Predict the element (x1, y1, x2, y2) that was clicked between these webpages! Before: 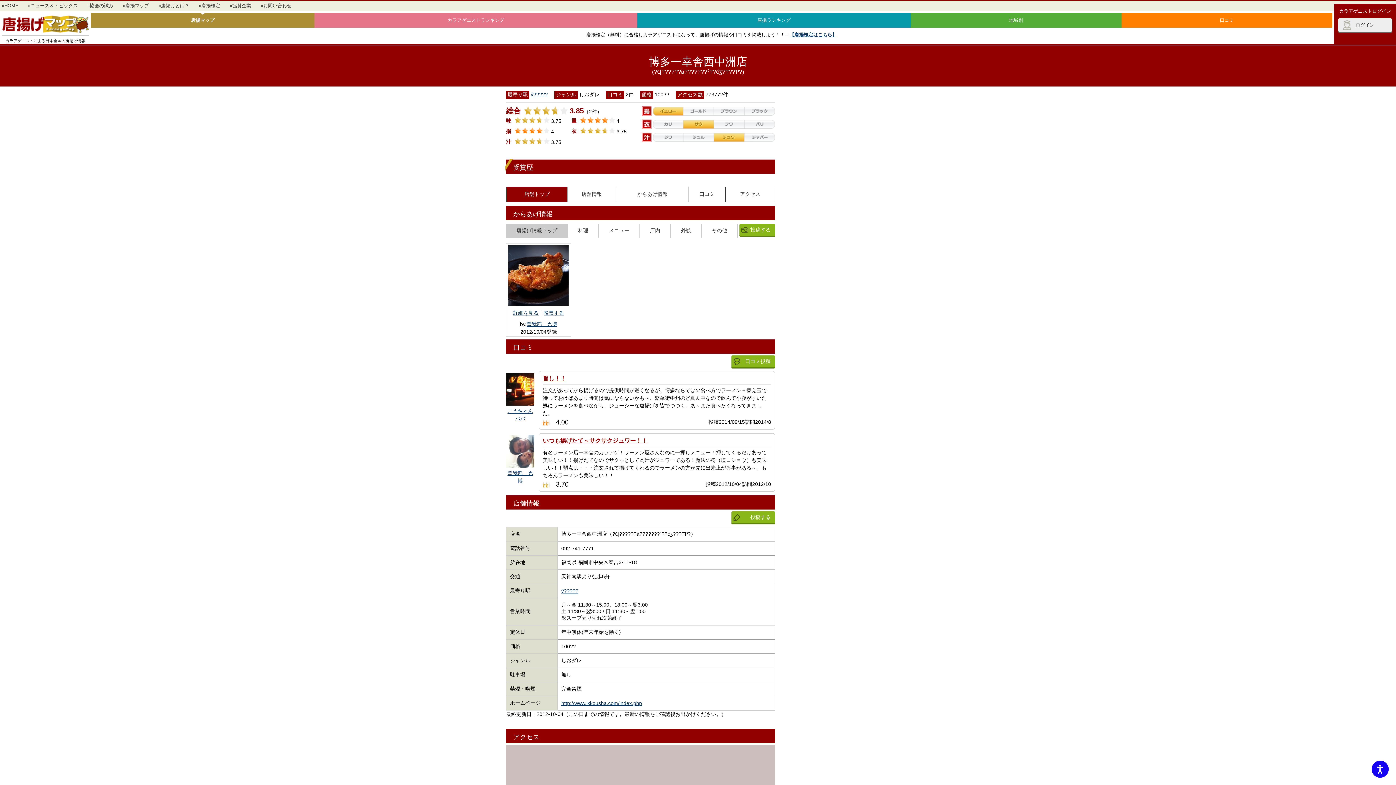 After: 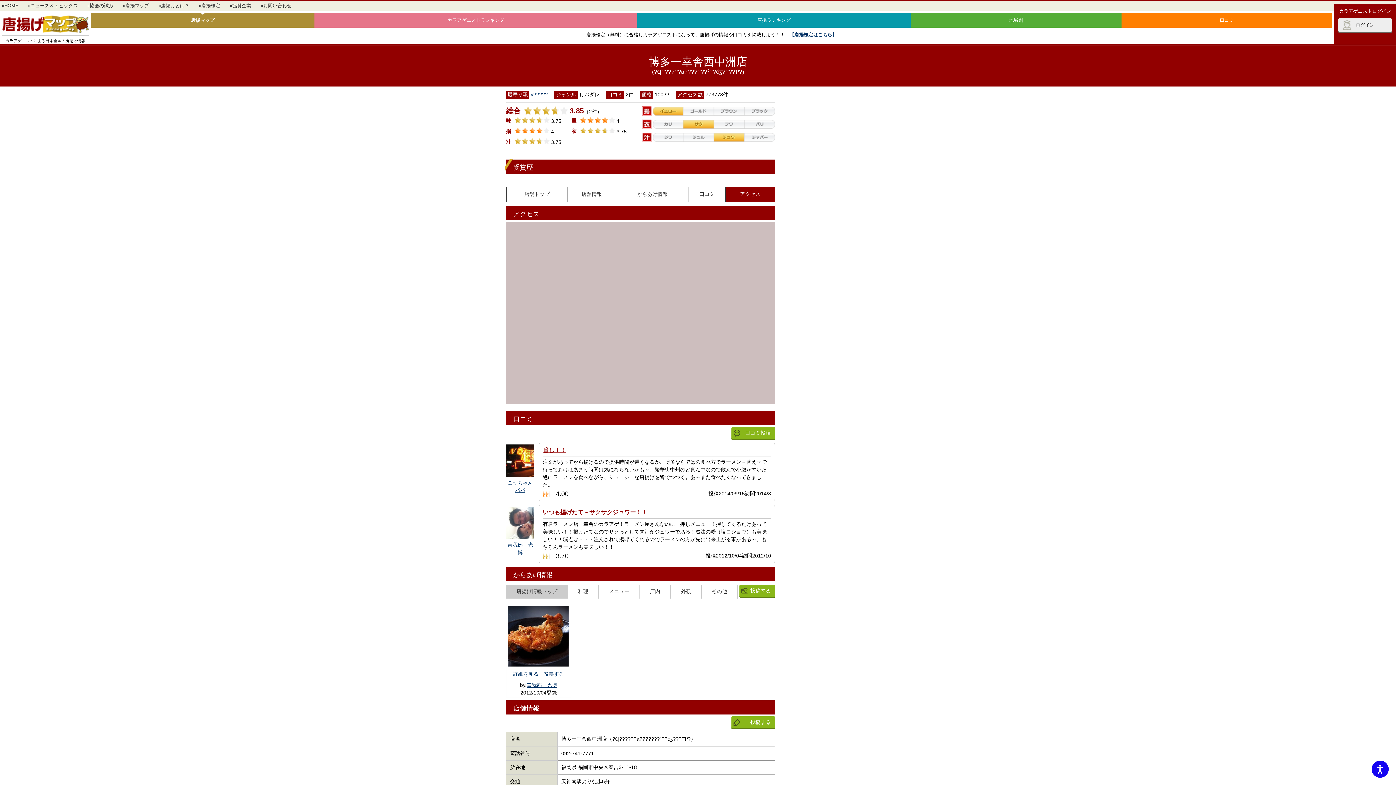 Action: bbox: (725, 186, 774, 201) label: アクセス